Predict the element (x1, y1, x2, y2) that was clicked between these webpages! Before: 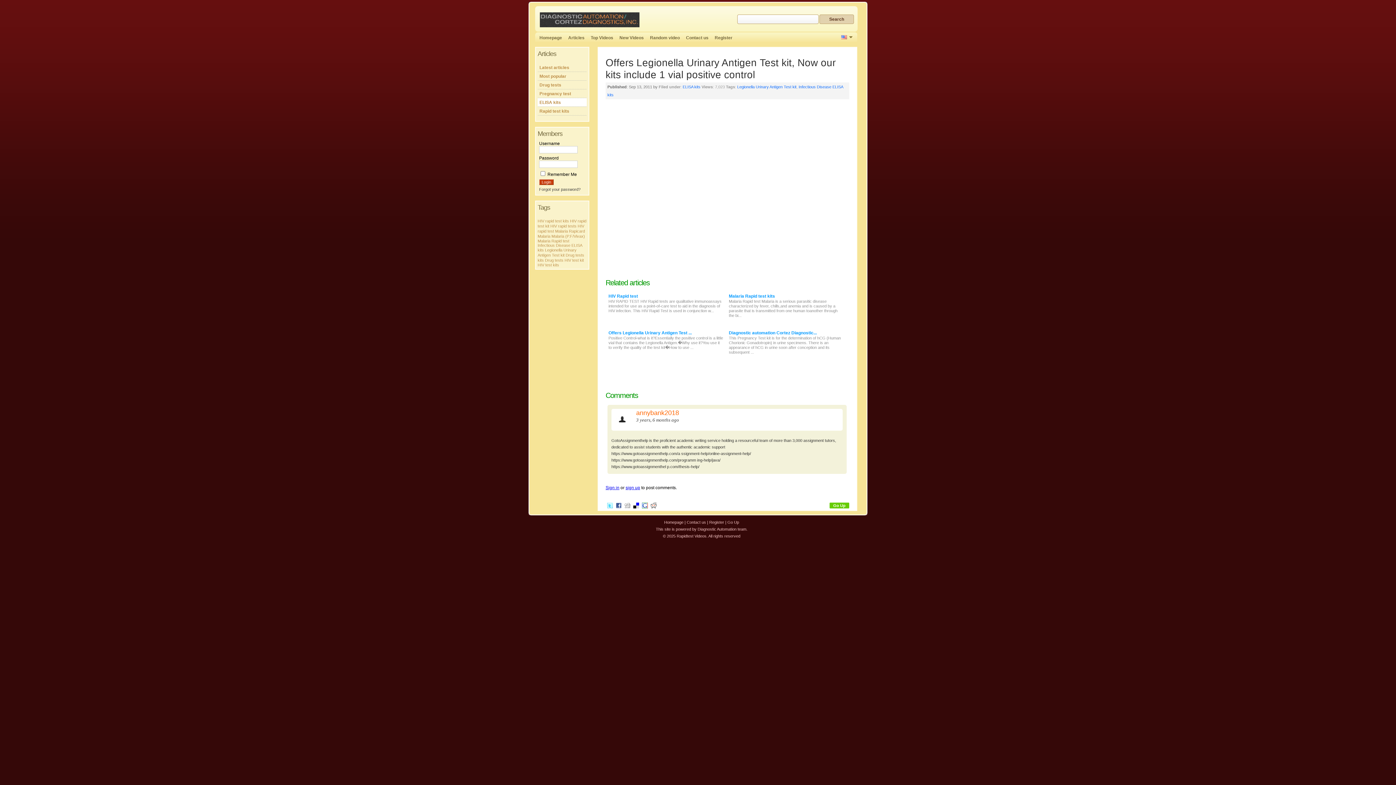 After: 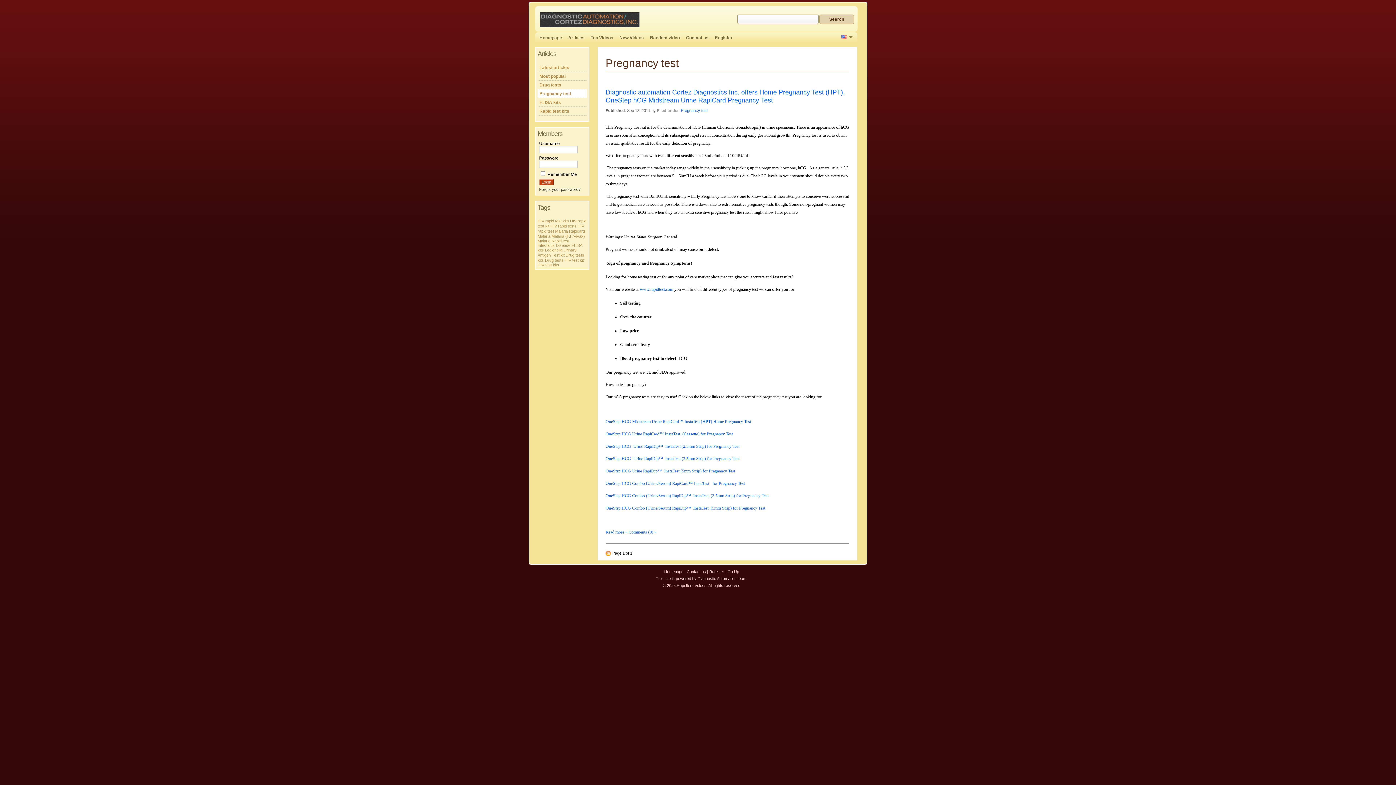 Action: label: Pregnancy test bbox: (539, 91, 571, 96)